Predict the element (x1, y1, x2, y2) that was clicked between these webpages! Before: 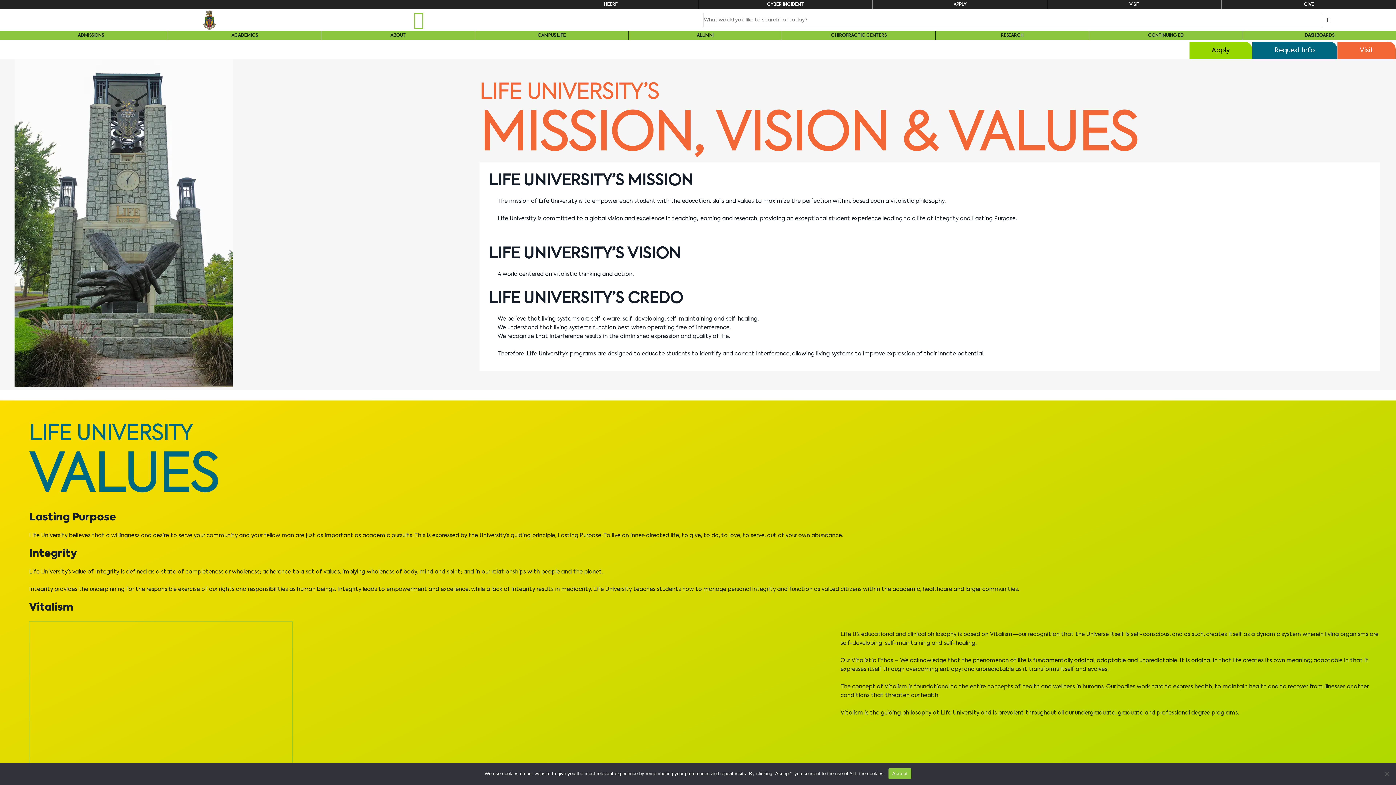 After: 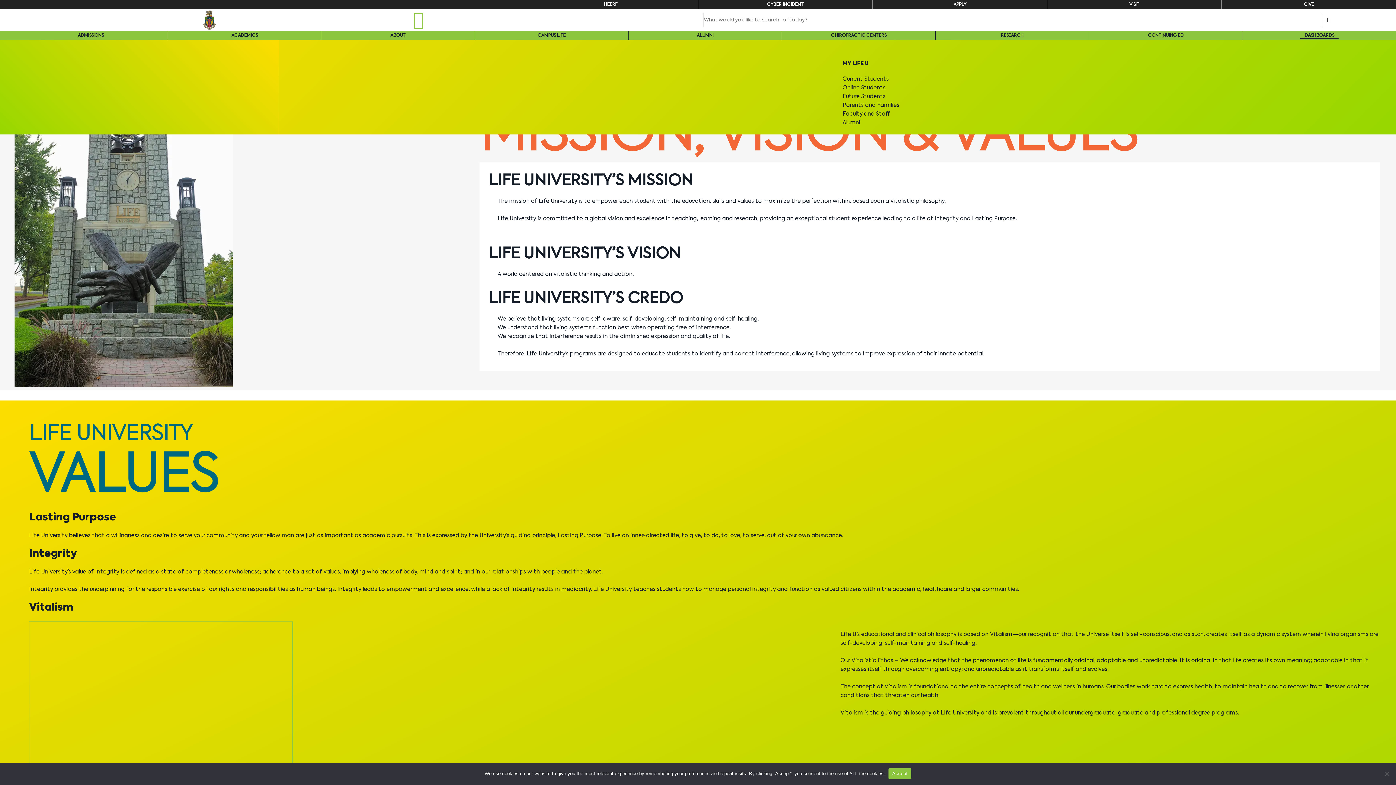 Action: bbox: (1300, 33, 1338, 37) label: DASHBOARDS